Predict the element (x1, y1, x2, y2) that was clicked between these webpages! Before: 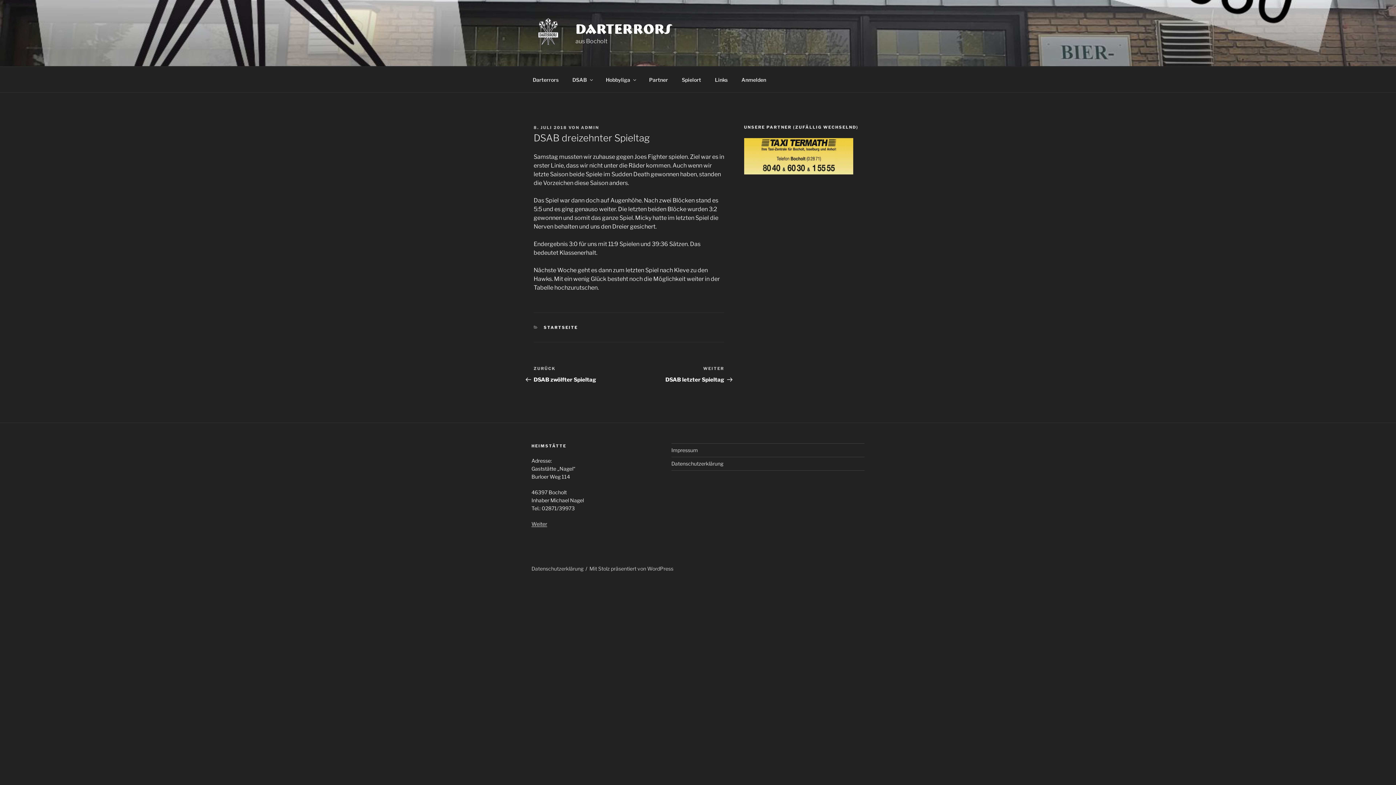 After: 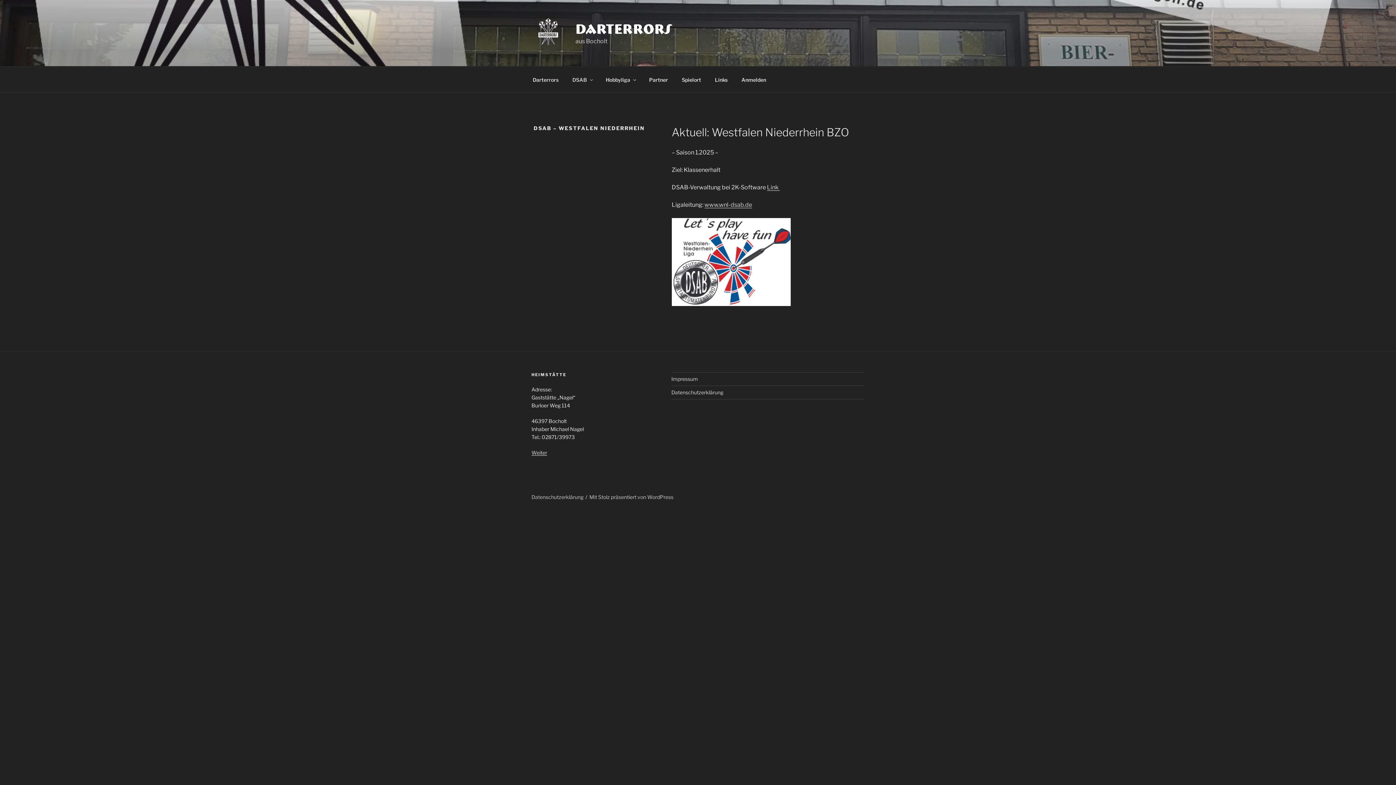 Action: label: DSAB bbox: (566, 70, 598, 88)